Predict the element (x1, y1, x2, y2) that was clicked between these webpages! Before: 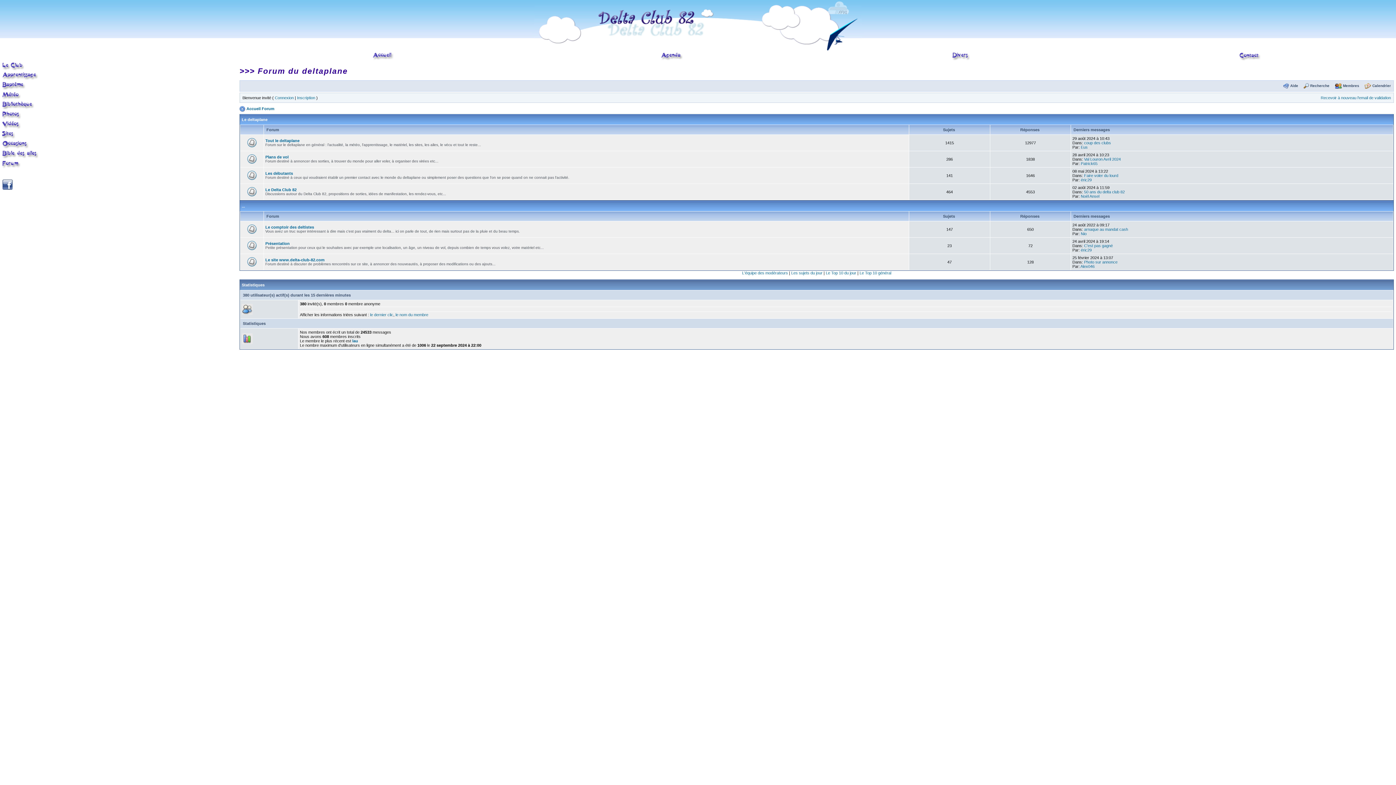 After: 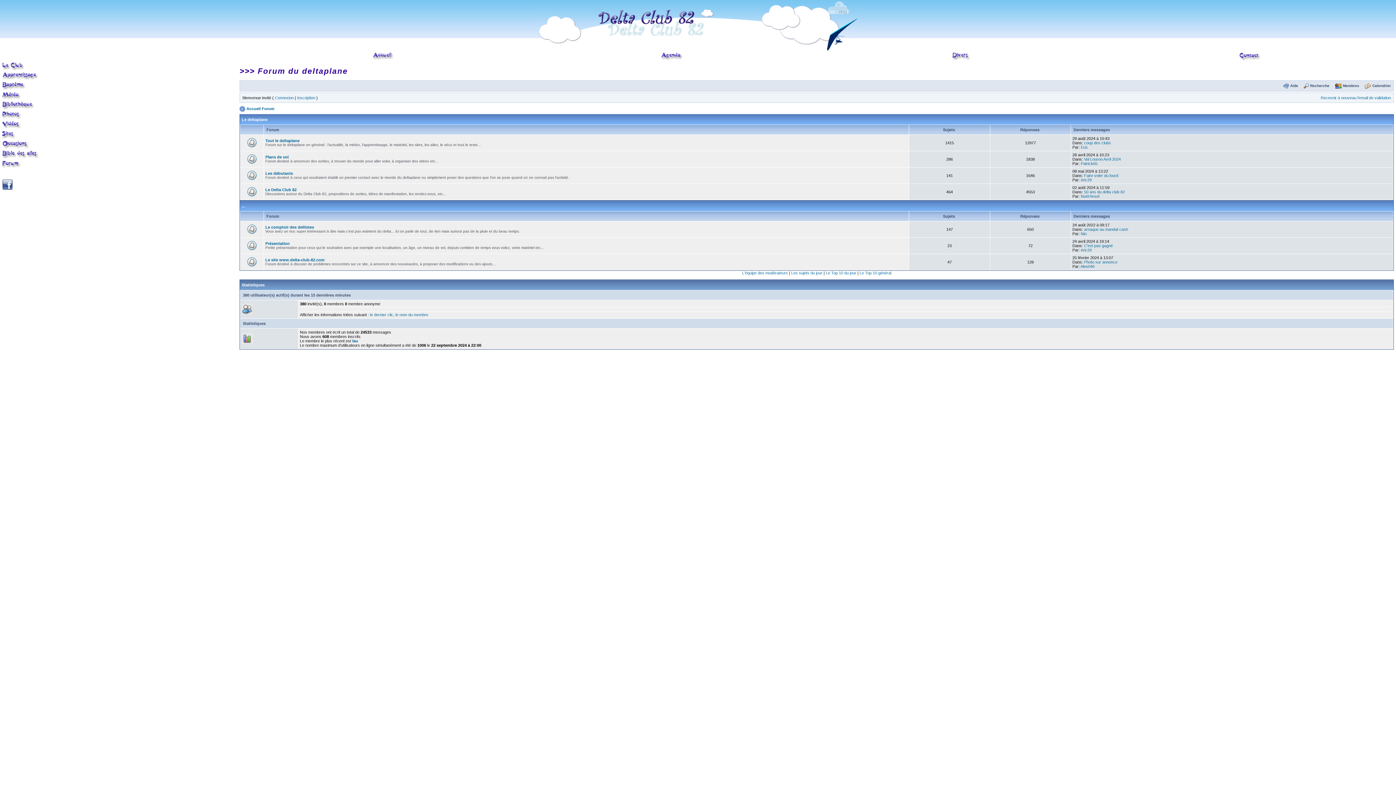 Action: bbox: (352, 338, 358, 343) label: lau